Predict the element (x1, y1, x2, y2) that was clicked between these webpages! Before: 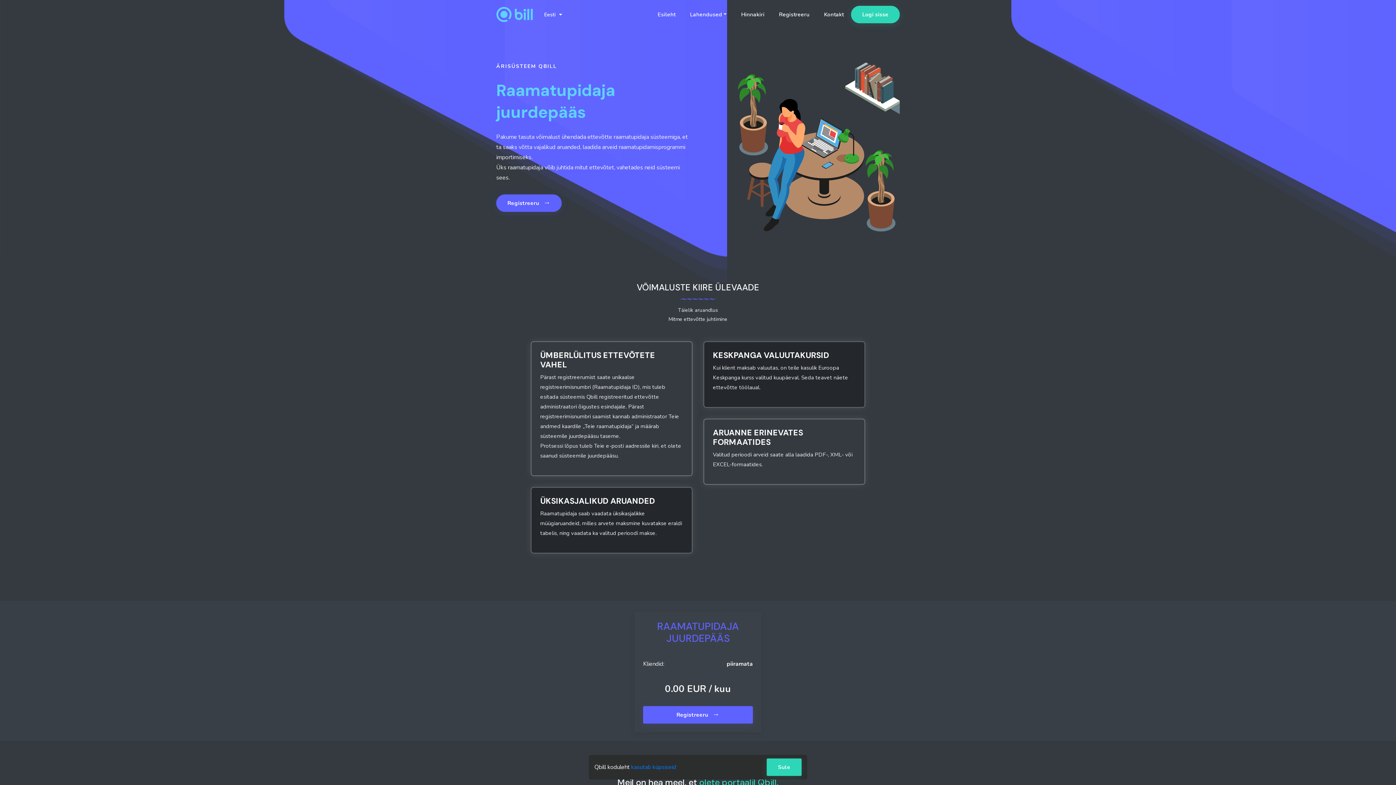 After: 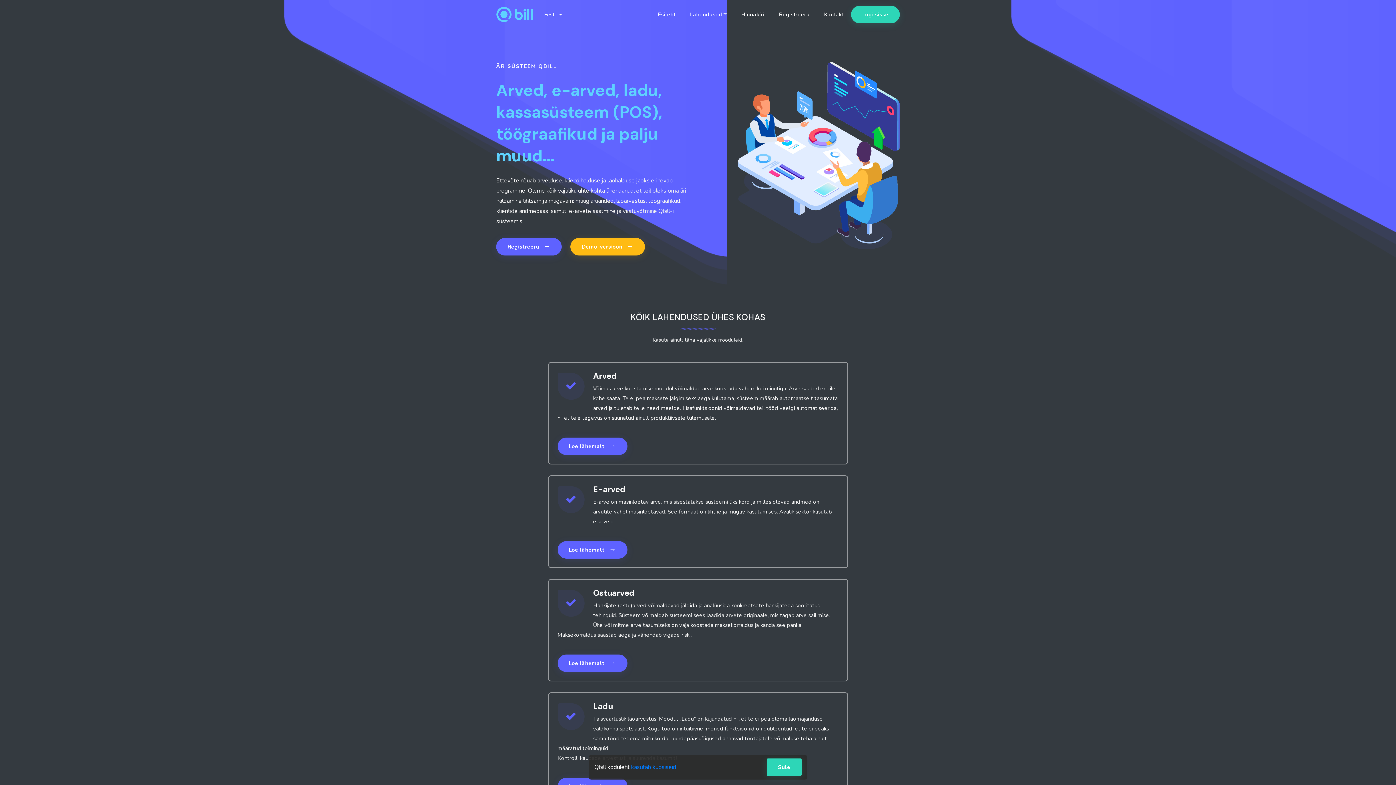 Action: label: Esileht bbox: (657, 7, 675, 21)